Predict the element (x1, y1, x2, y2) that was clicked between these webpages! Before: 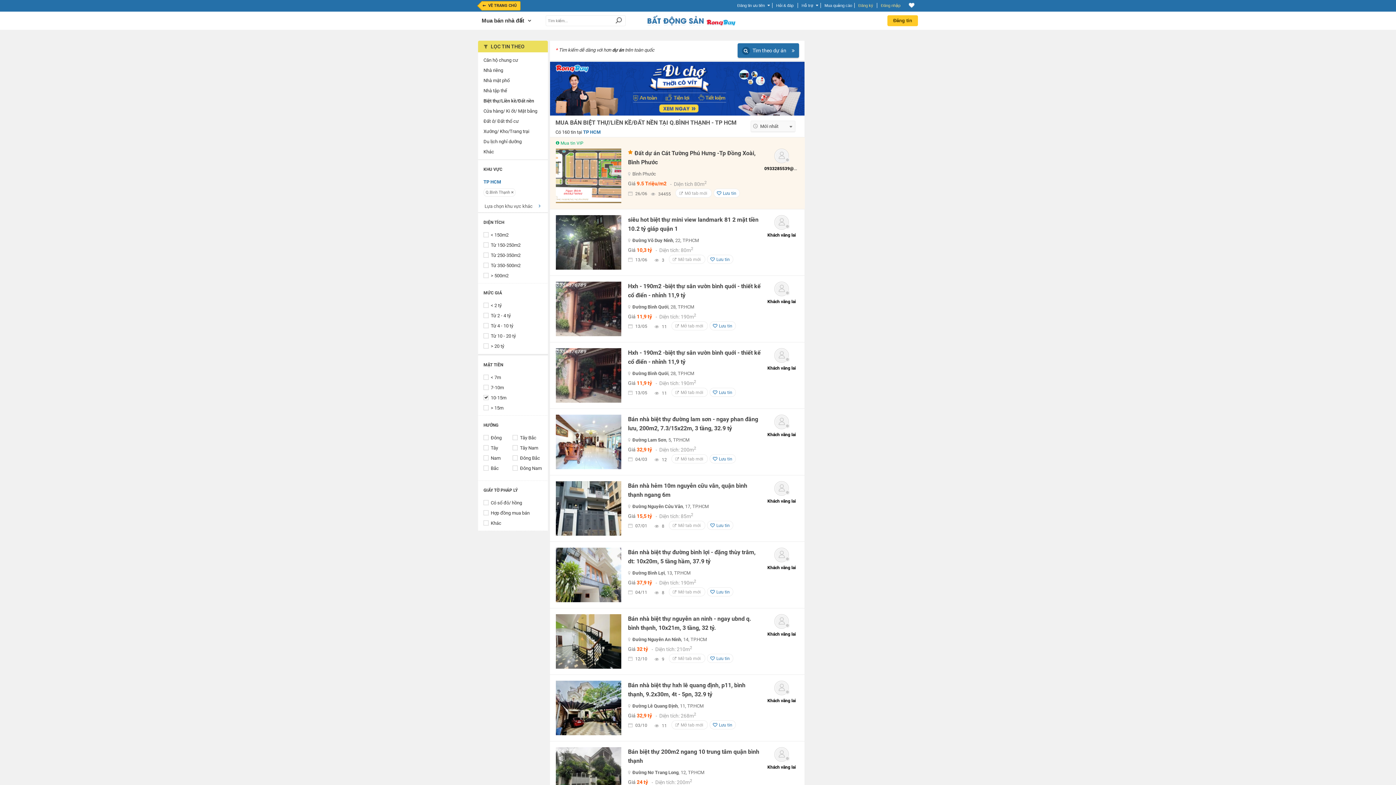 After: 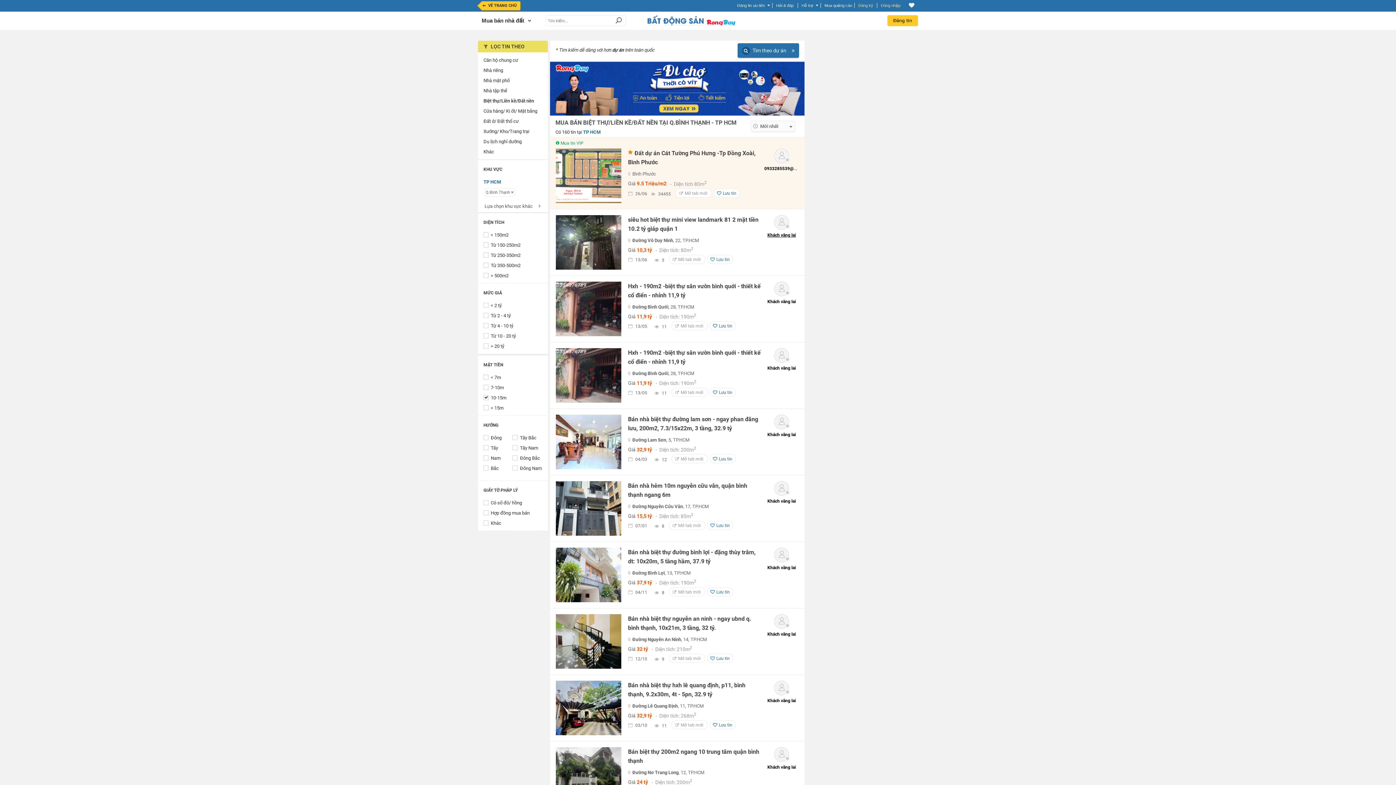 Action: label: Khách vãng lai bbox: (767, 232, 796, 237)